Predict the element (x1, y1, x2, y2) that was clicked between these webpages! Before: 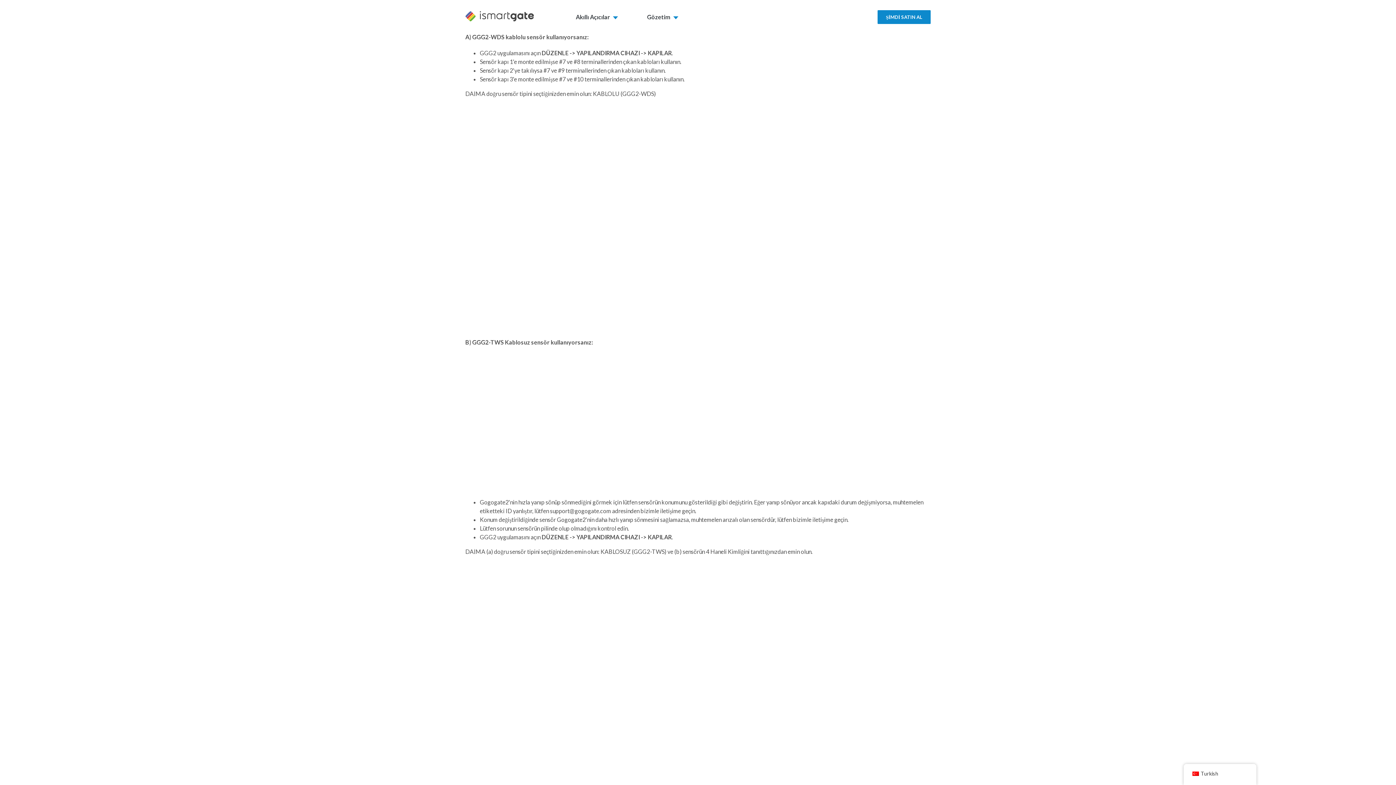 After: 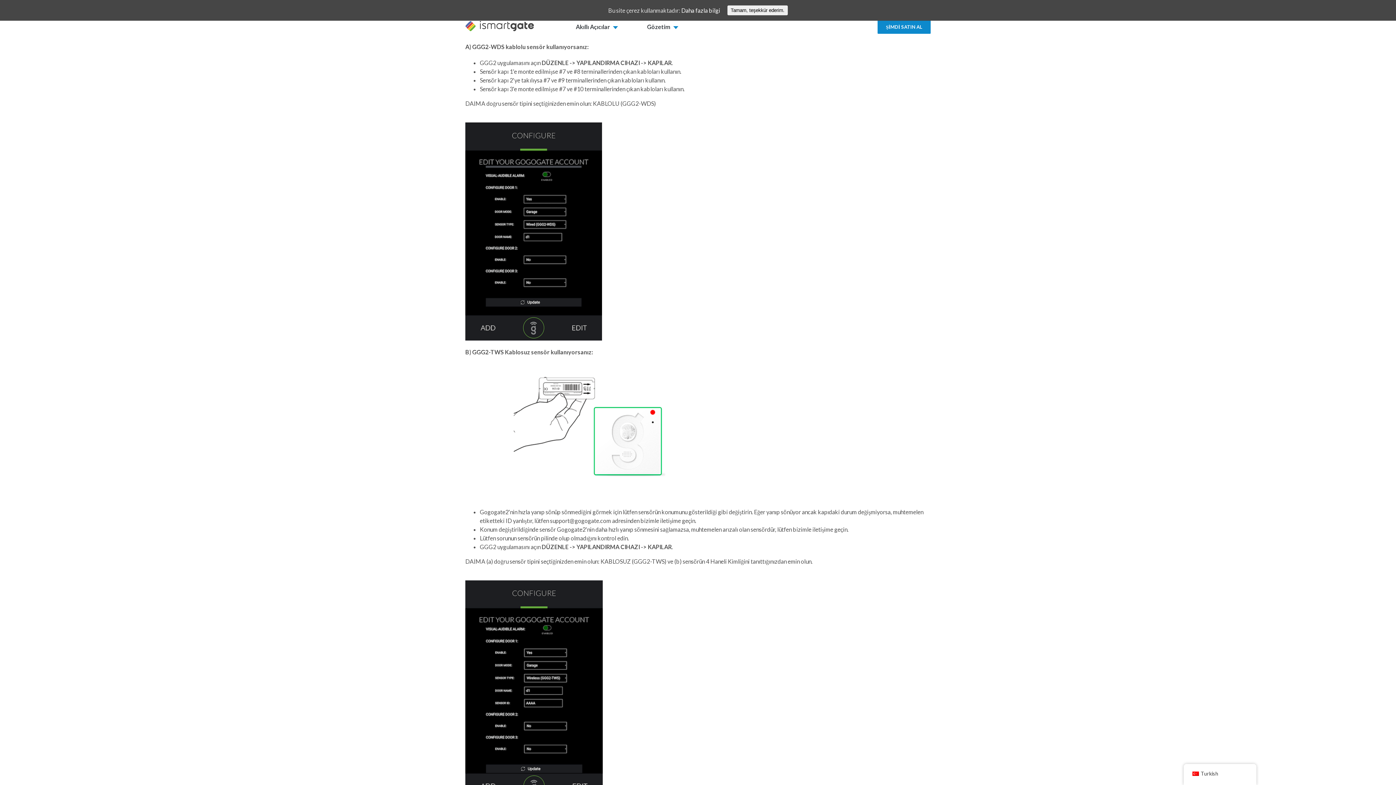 Action: label: Akıllı Açıcılar bbox: (576, 0, 618, 32)